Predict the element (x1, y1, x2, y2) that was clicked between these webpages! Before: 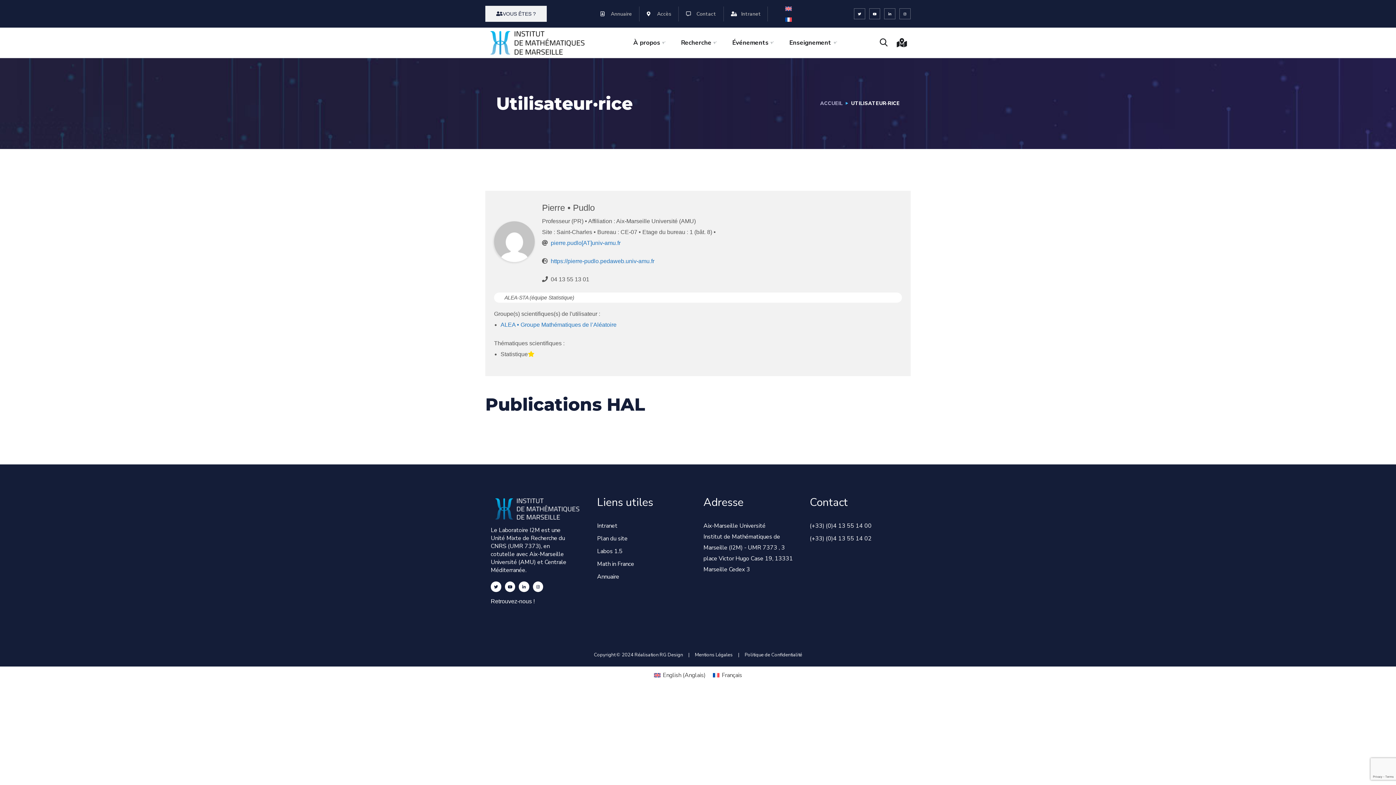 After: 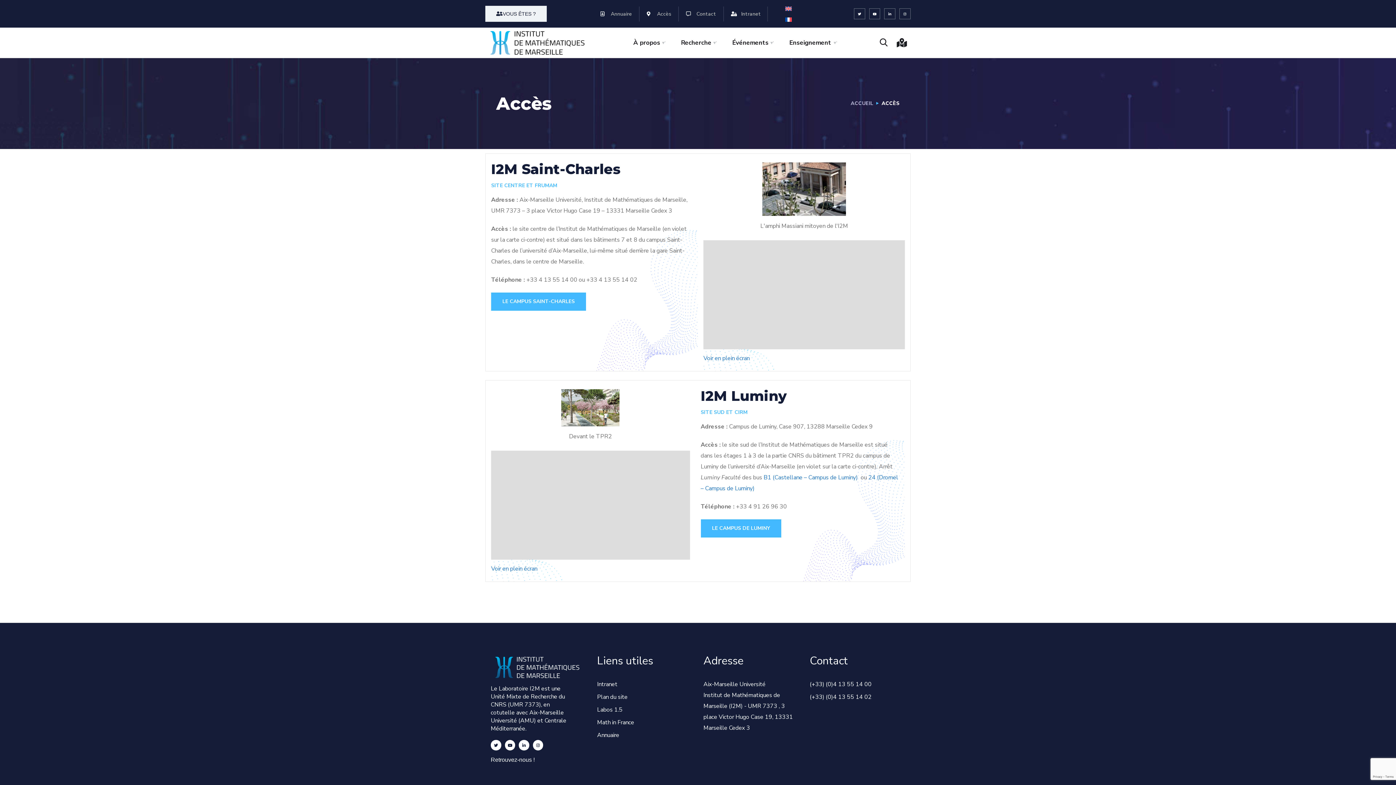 Action: bbox: (646, 6, 671, 21) label: Accès